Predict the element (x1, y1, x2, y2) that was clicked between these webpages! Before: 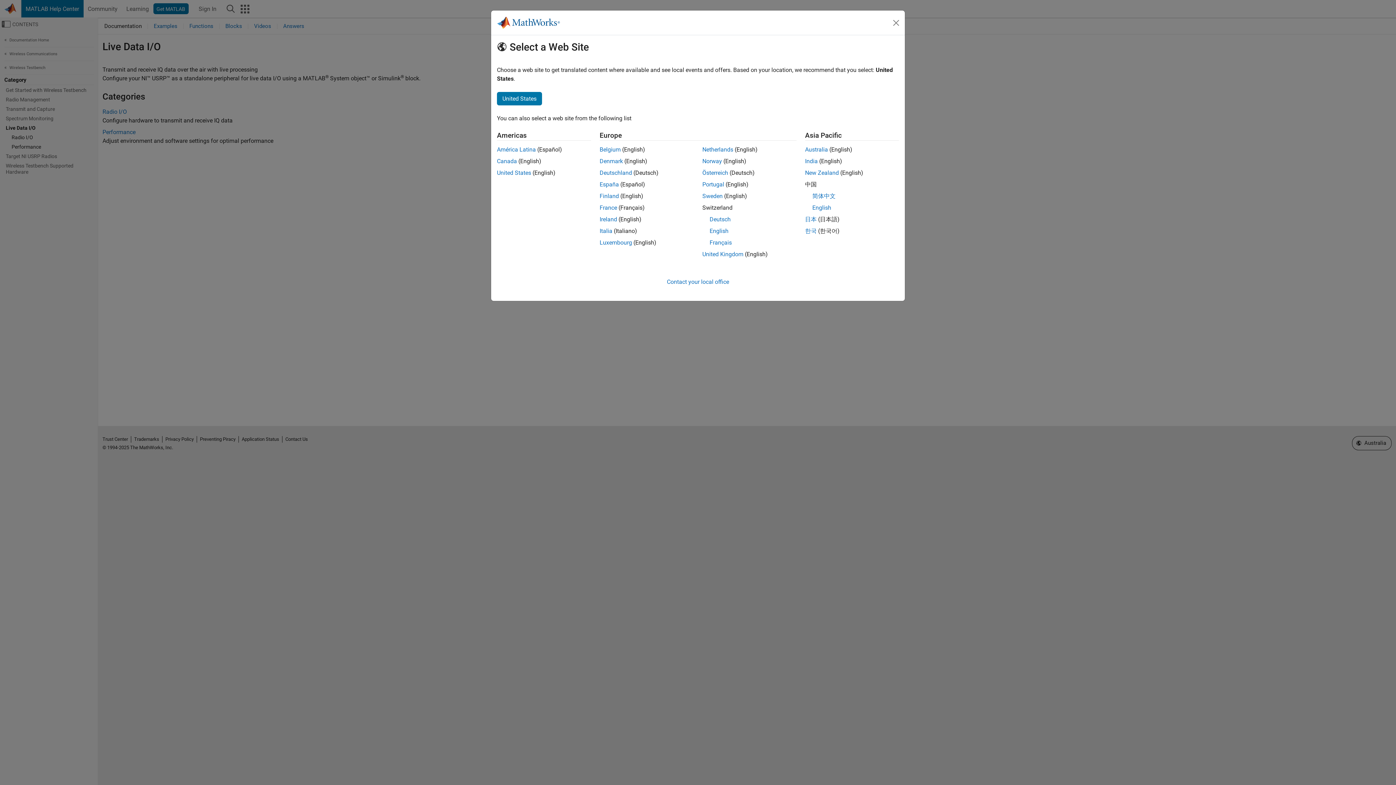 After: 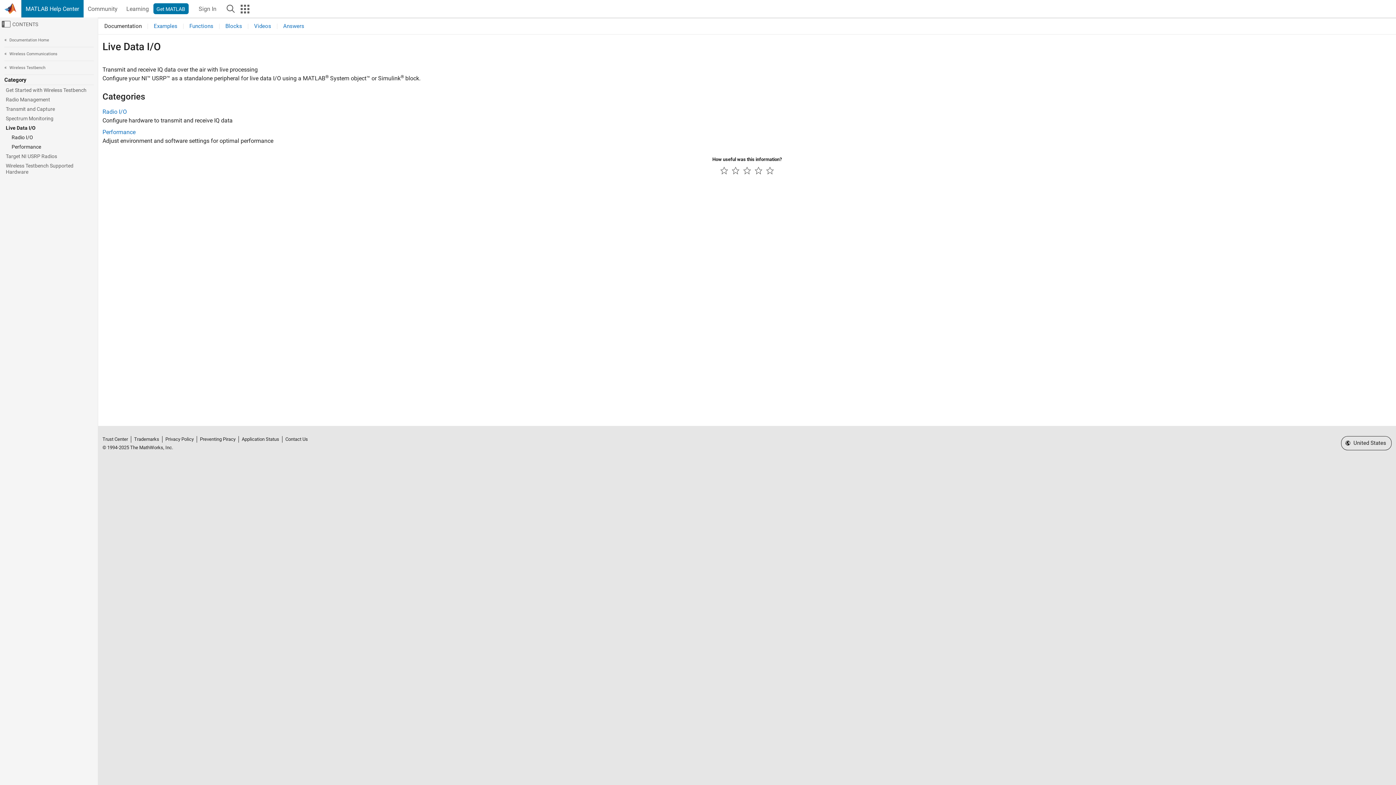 Action: bbox: (702, 181, 724, 188) label: Portugal